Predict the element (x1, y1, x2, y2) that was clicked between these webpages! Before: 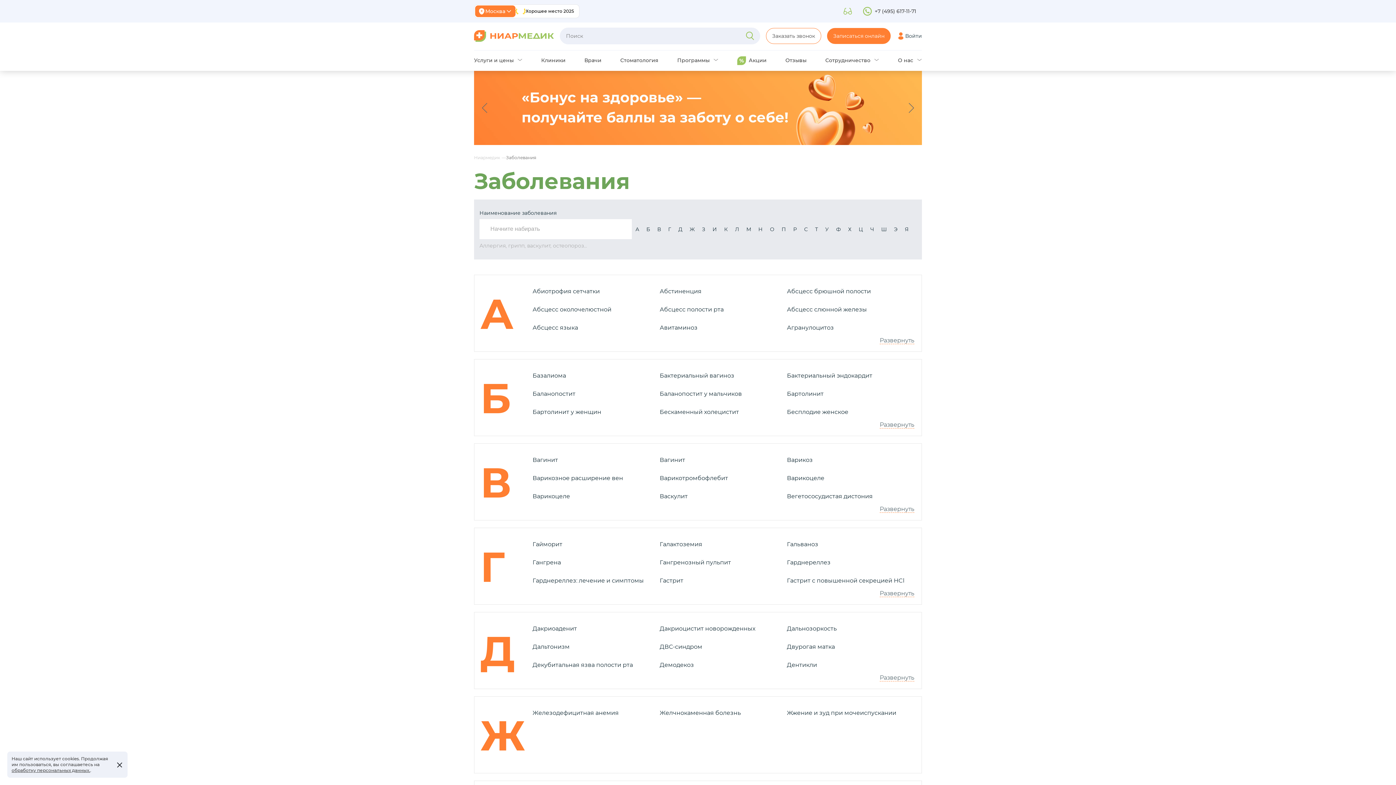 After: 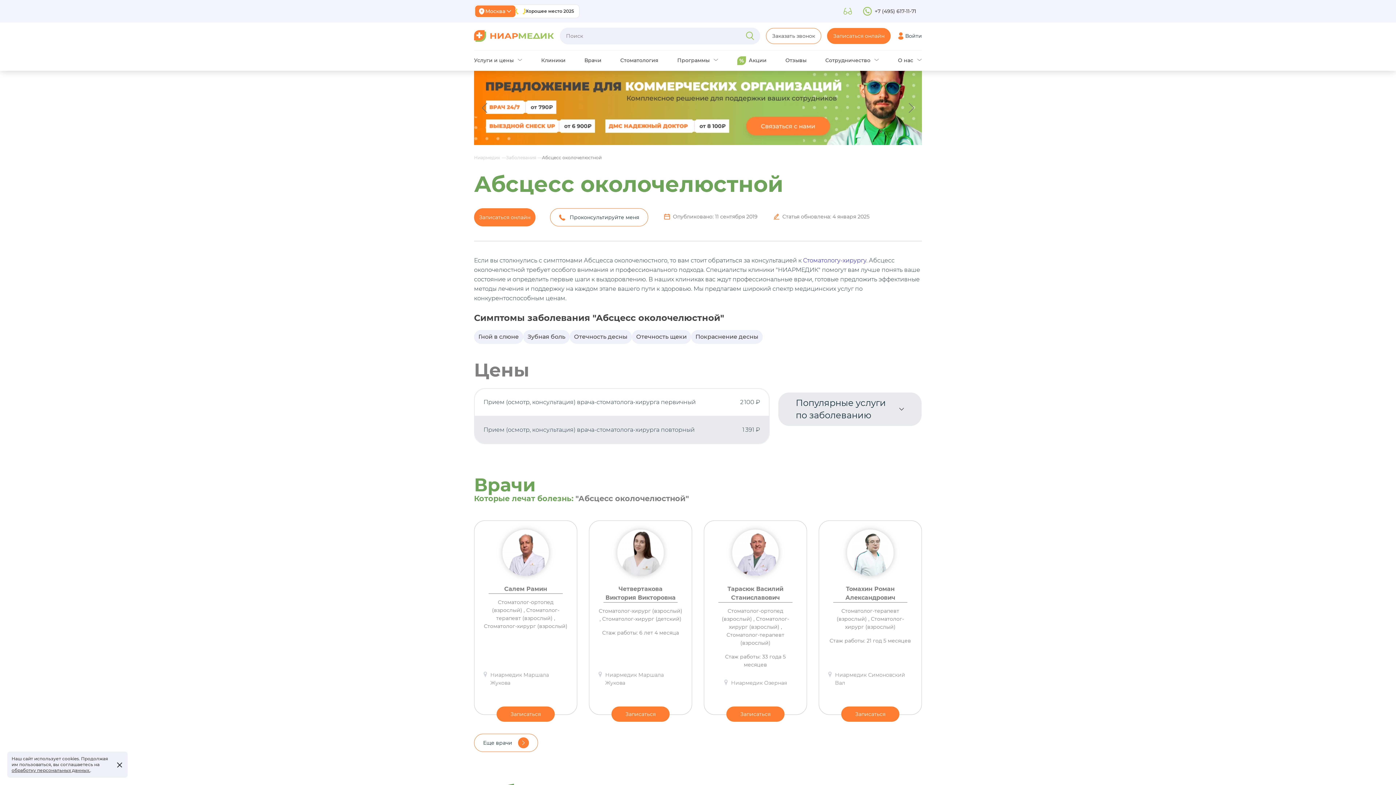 Action: bbox: (532, 306, 611, 313) label: Абсцесс околочелюстной